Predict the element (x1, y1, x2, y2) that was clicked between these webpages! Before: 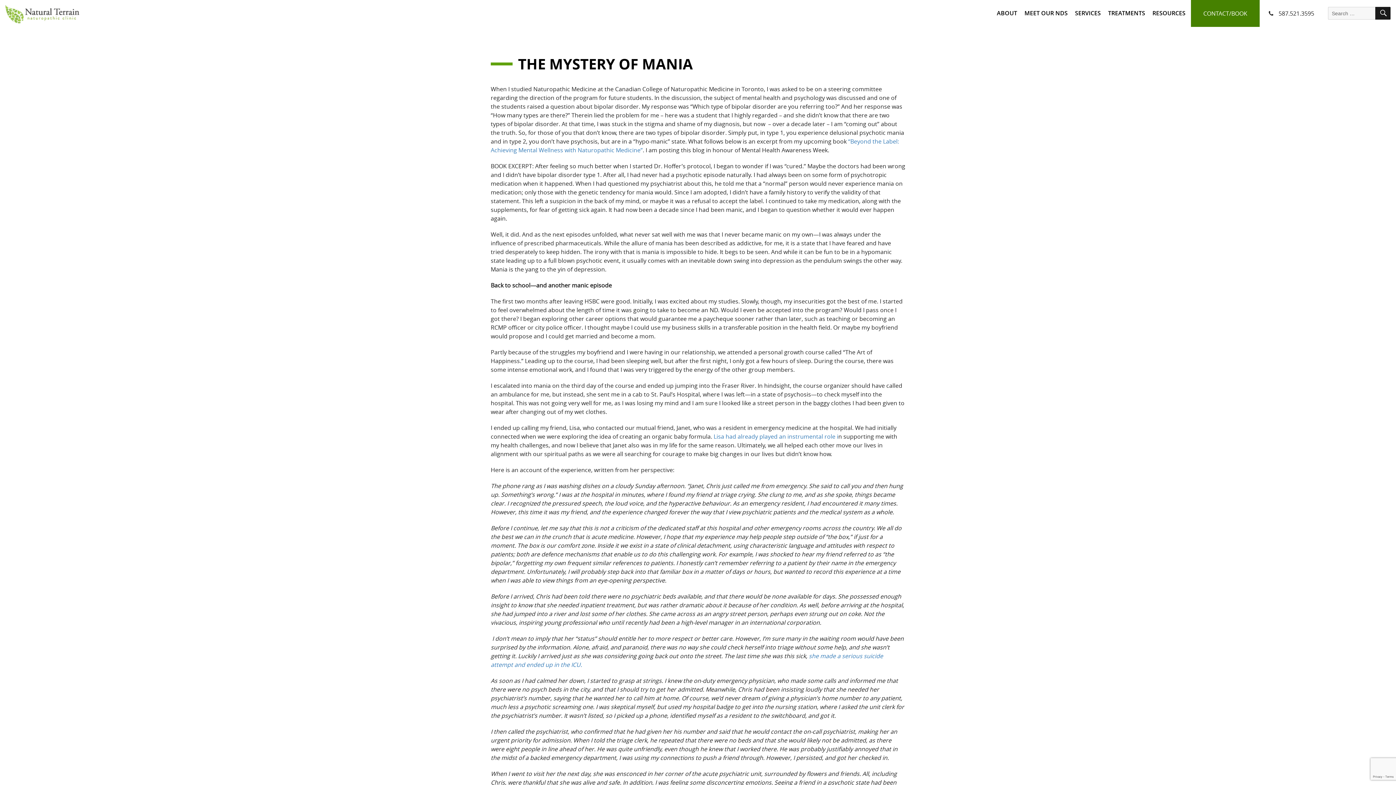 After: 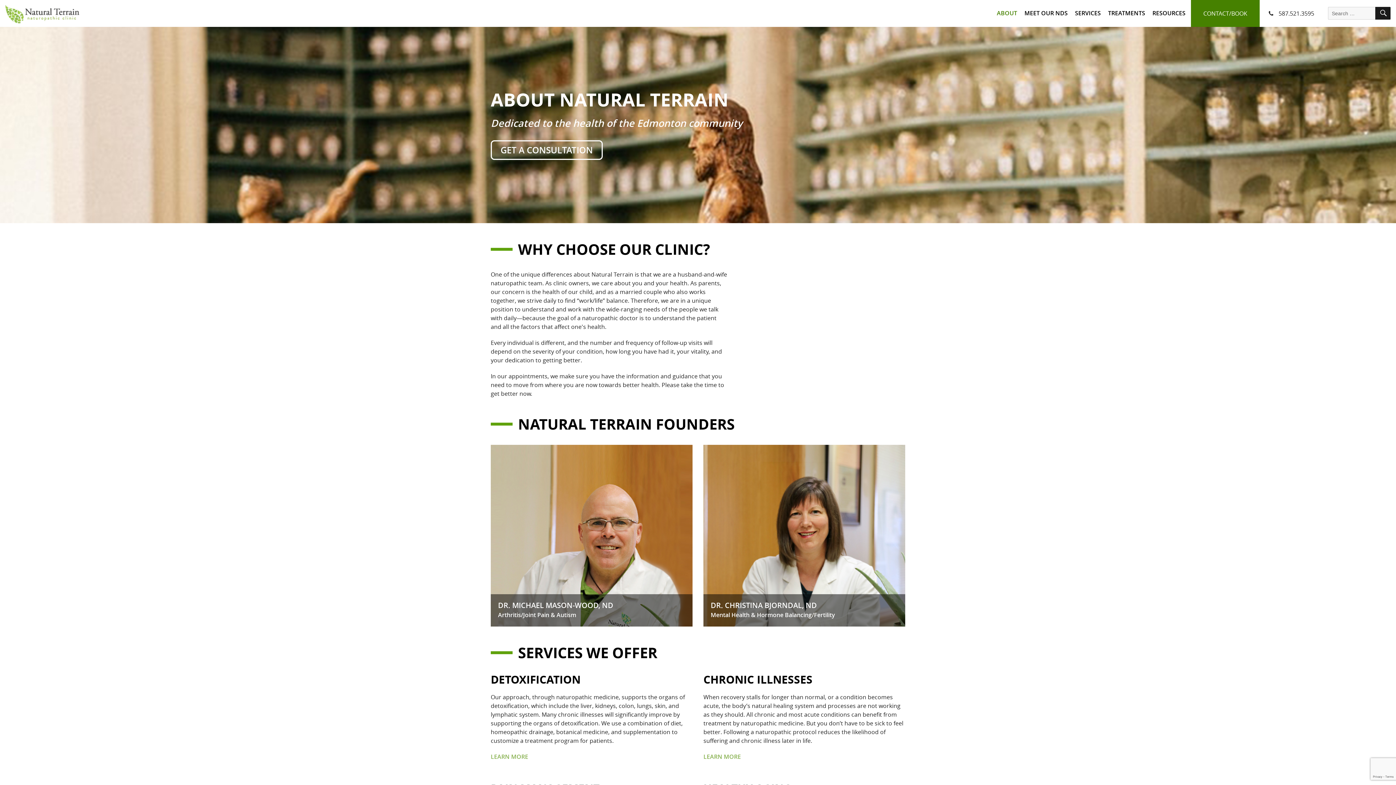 Action: bbox: (989, 8, 1017, 17) label: ABOUT